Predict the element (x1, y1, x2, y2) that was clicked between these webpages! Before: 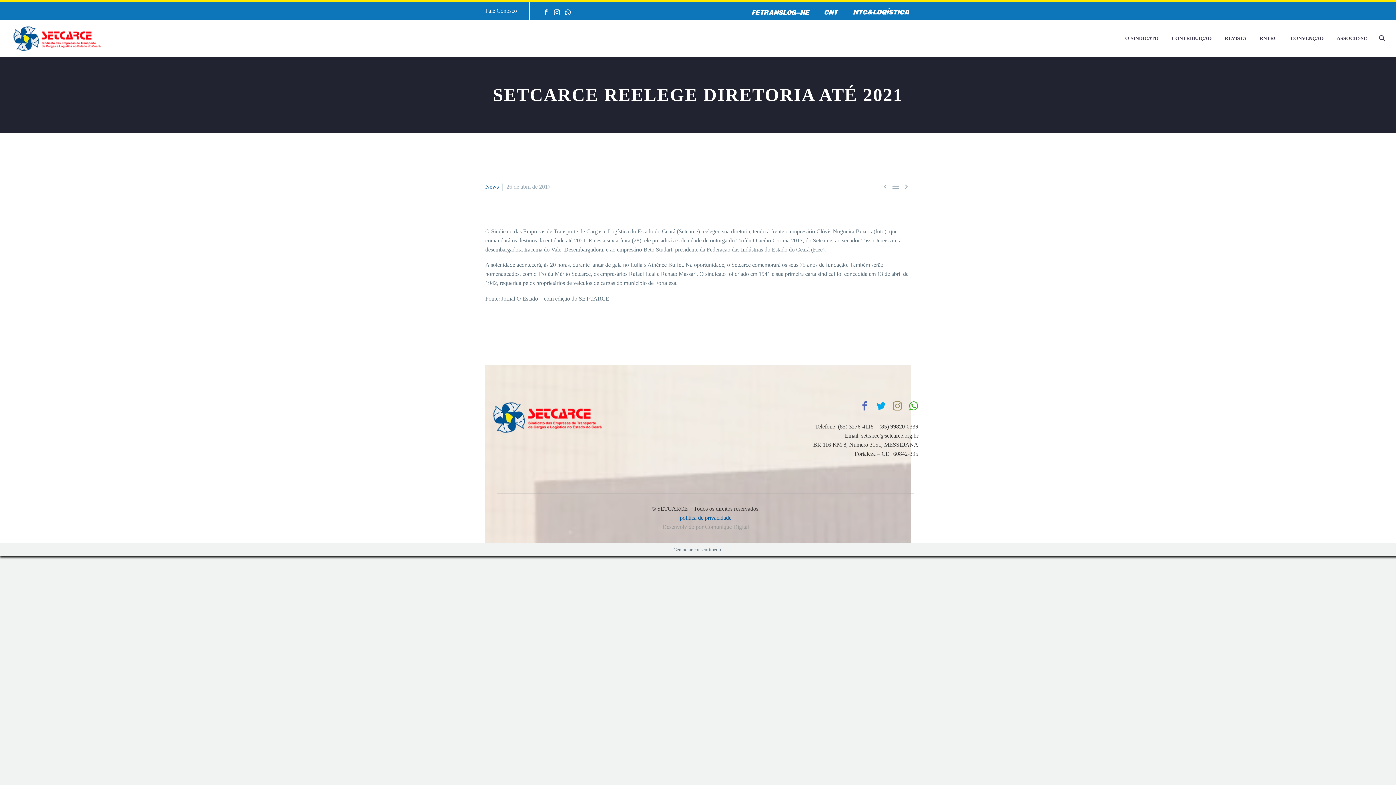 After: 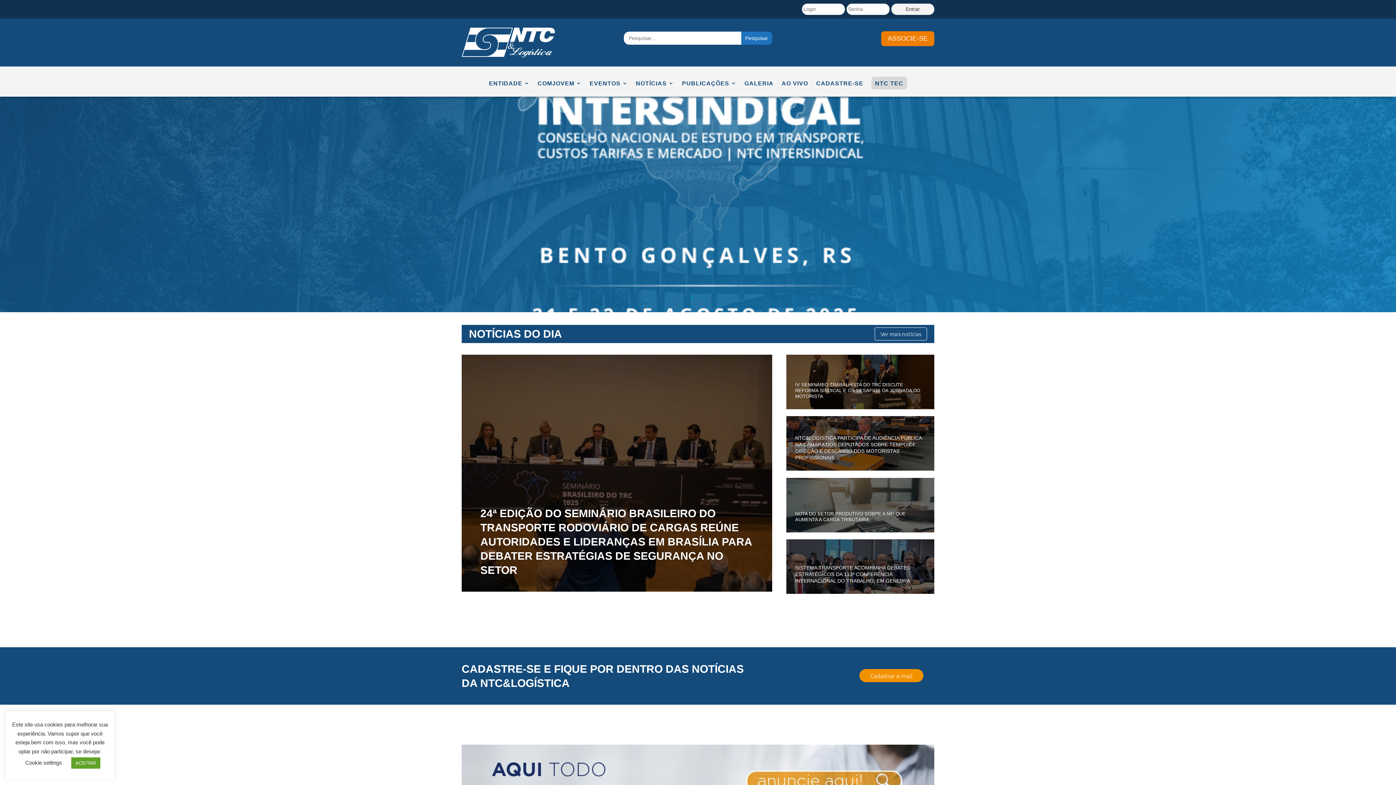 Action: bbox: (853, 8, 909, 14)